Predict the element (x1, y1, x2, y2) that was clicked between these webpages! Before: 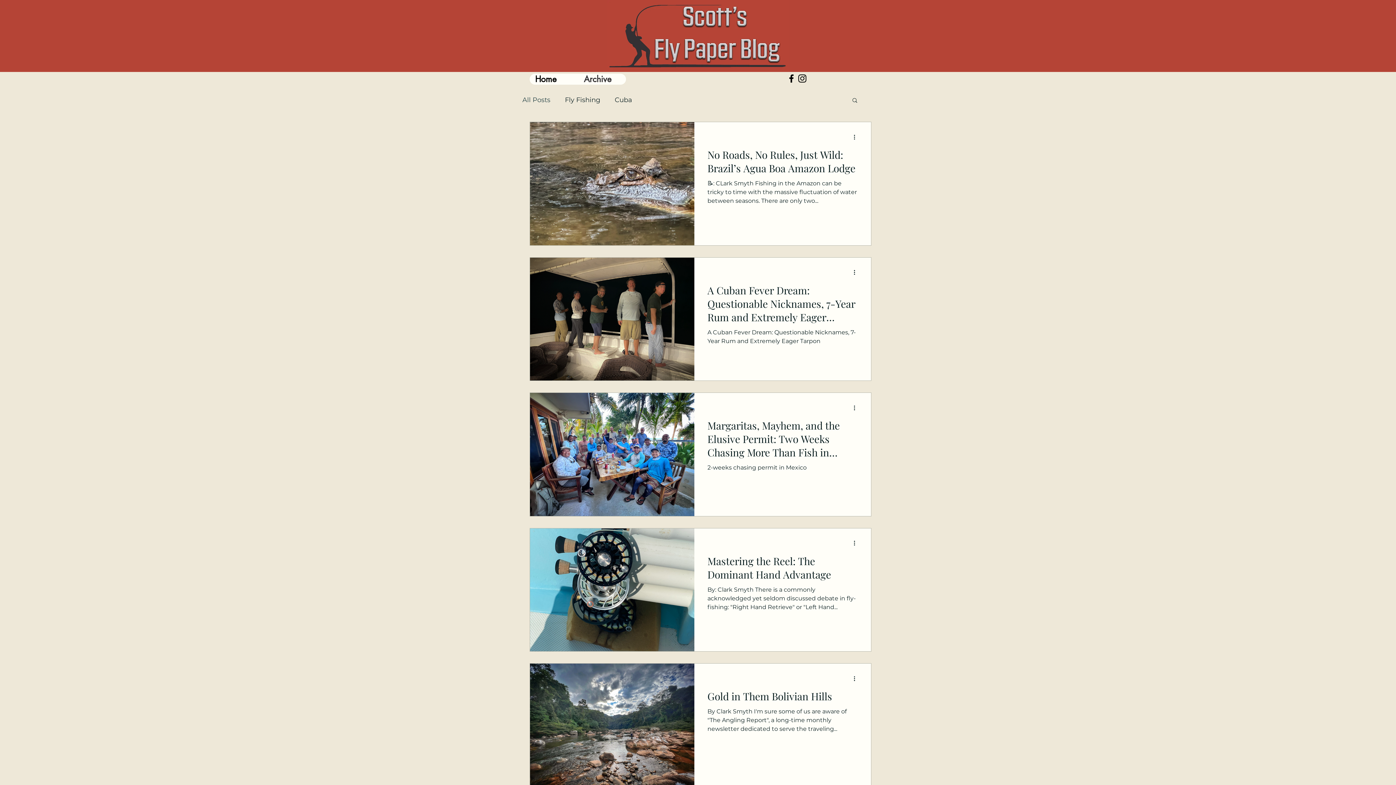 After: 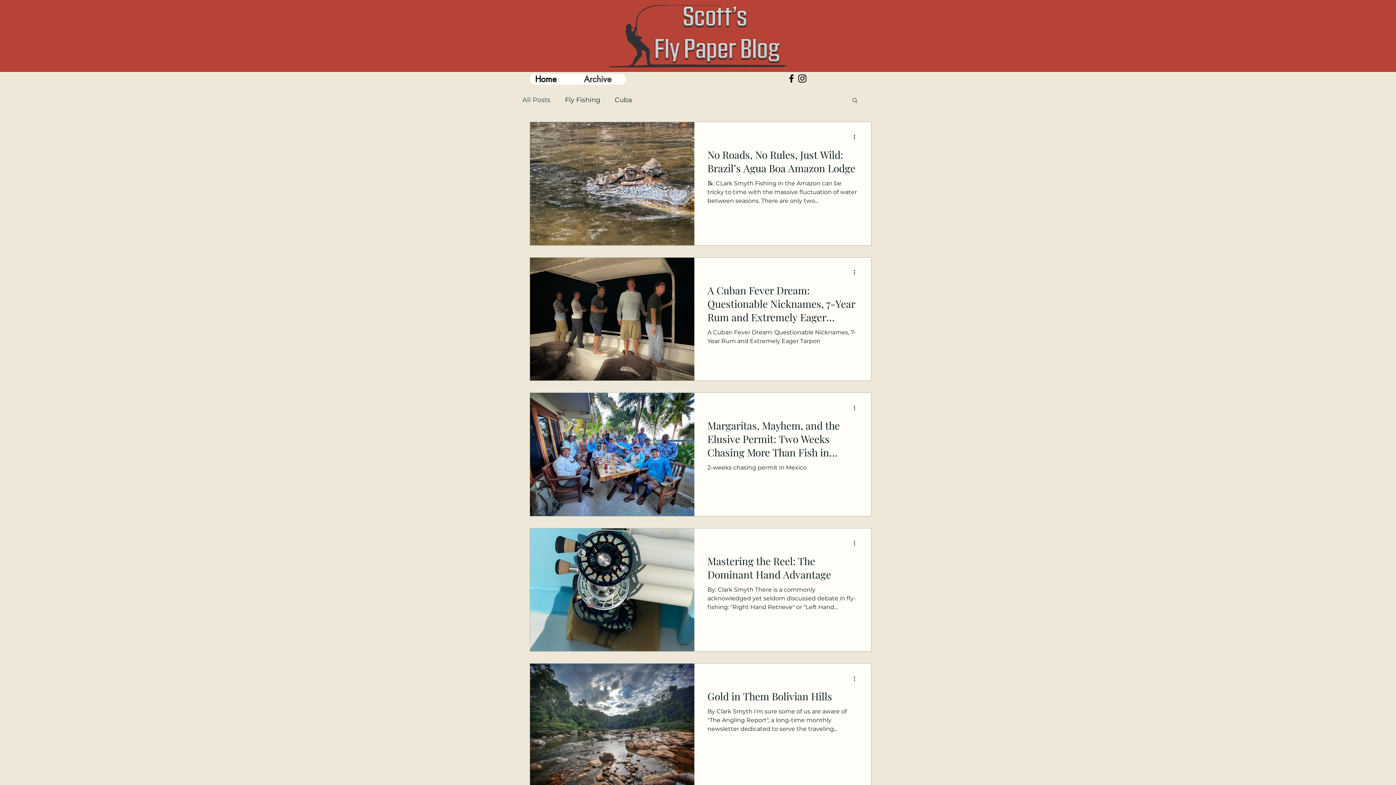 Action: bbox: (852, 674, 861, 683) label: More actions